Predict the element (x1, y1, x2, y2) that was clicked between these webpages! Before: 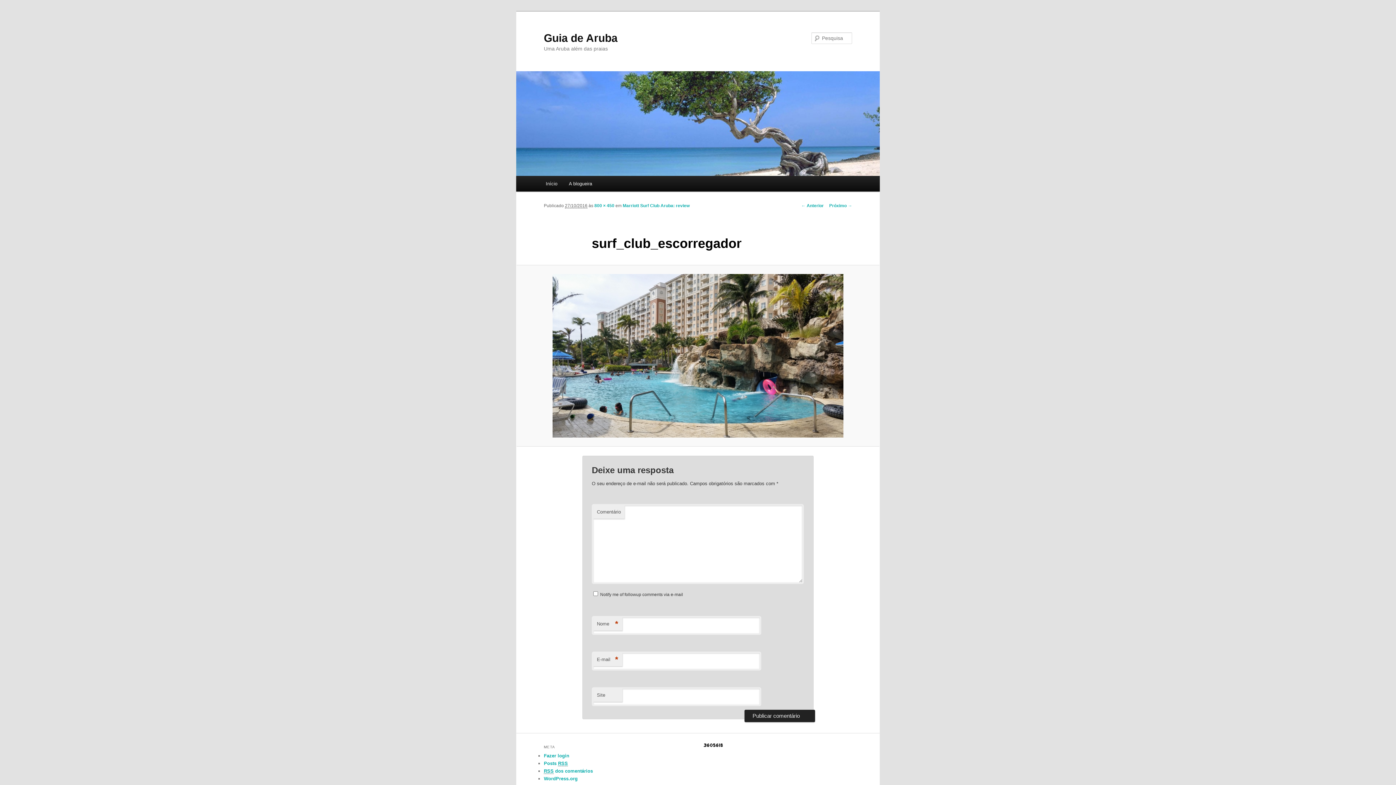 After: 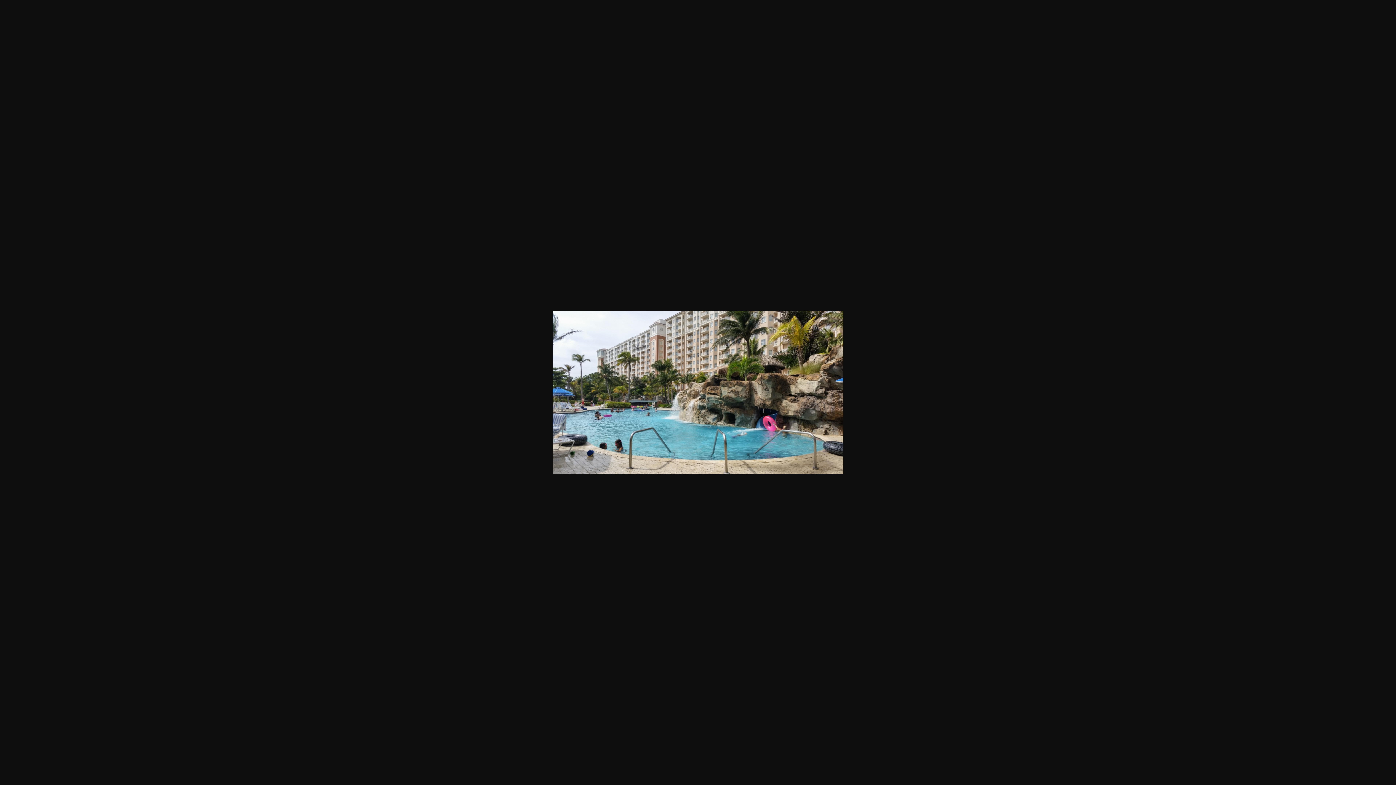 Action: label: 800 × 450 bbox: (594, 203, 614, 208)